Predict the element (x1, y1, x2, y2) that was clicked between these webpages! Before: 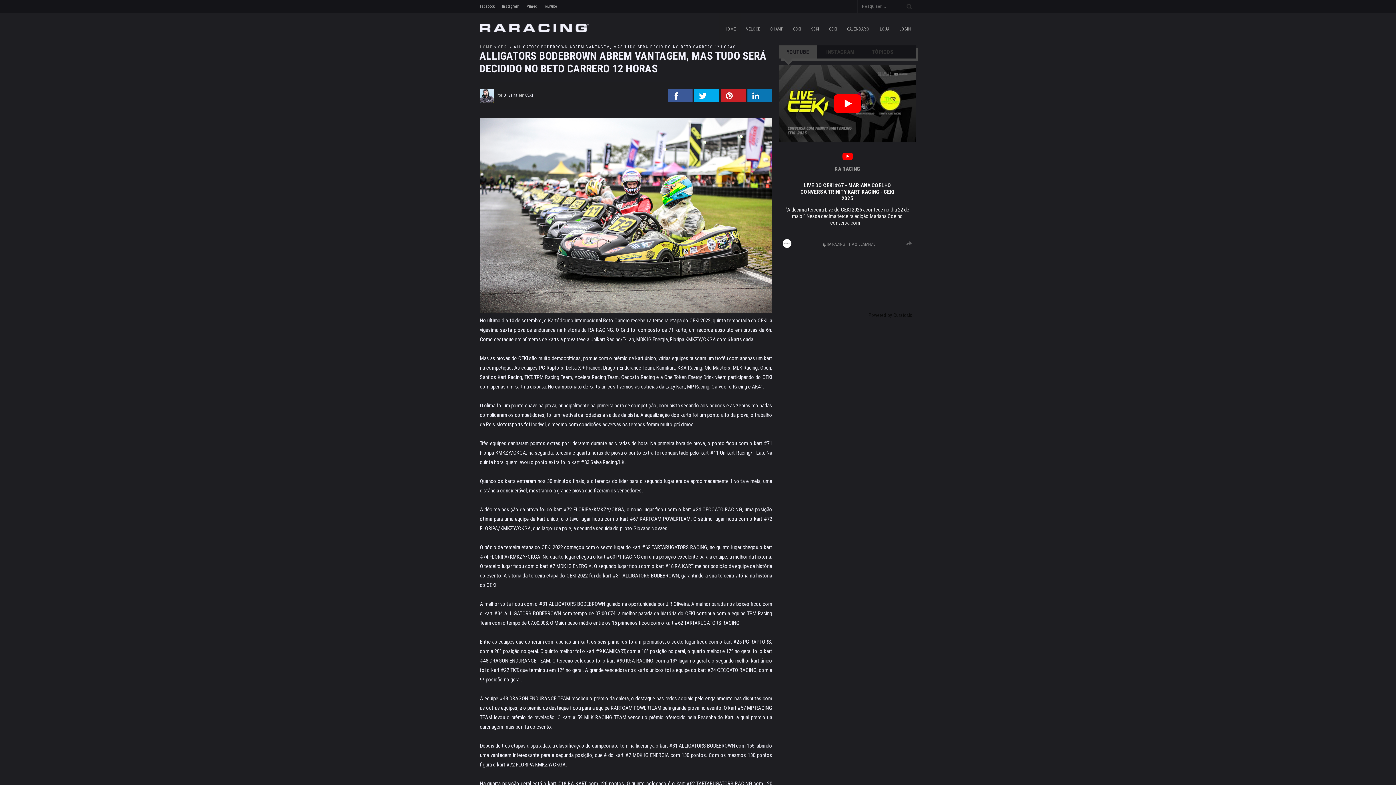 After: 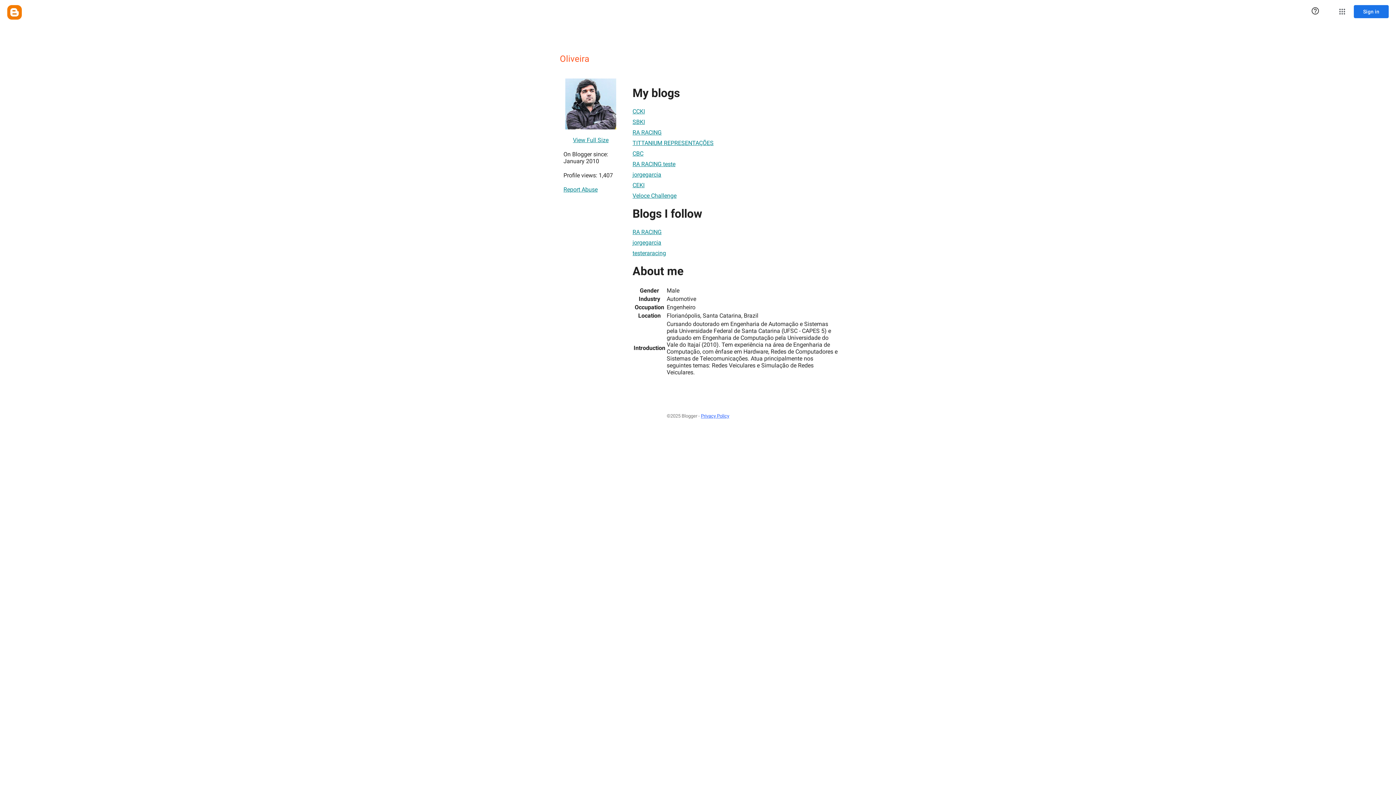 Action: bbox: (480, 97, 493, 104)